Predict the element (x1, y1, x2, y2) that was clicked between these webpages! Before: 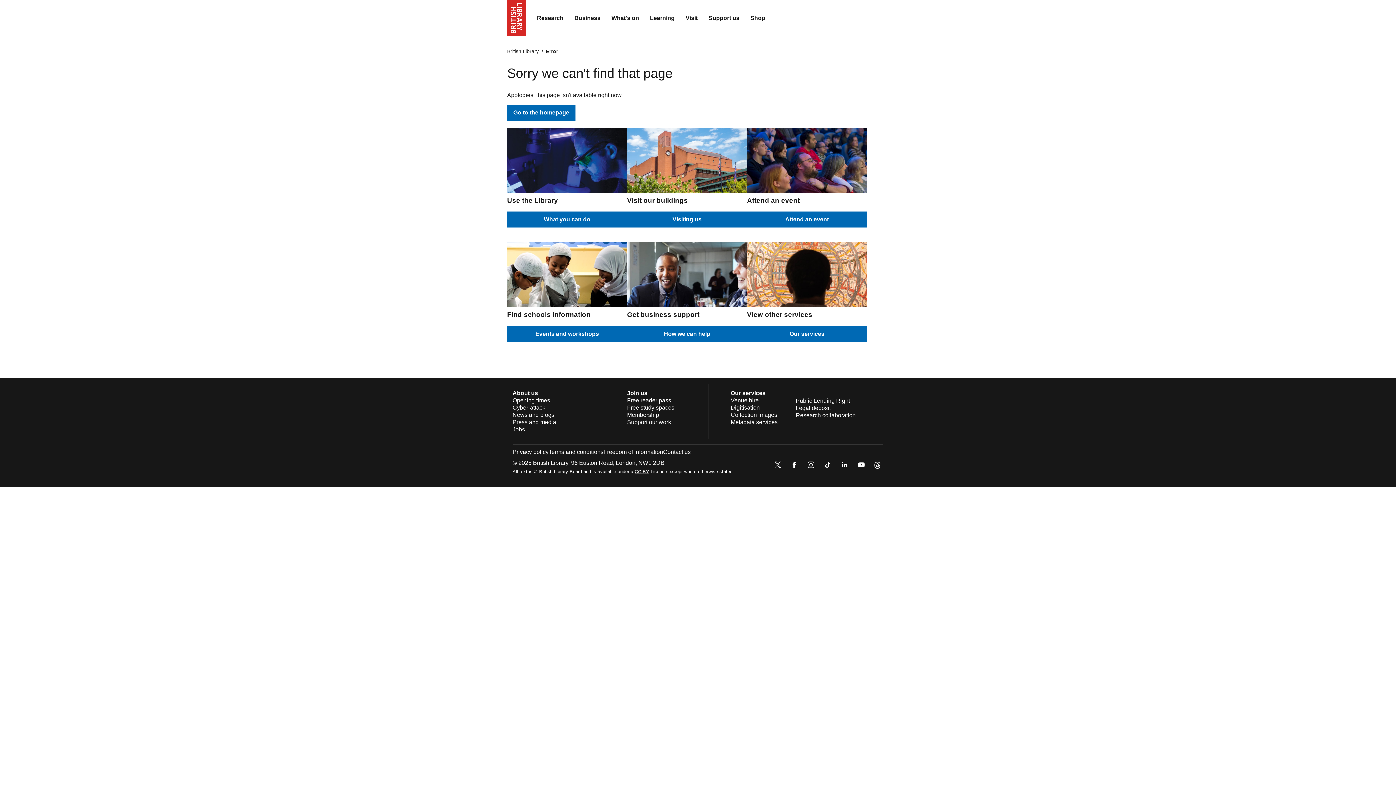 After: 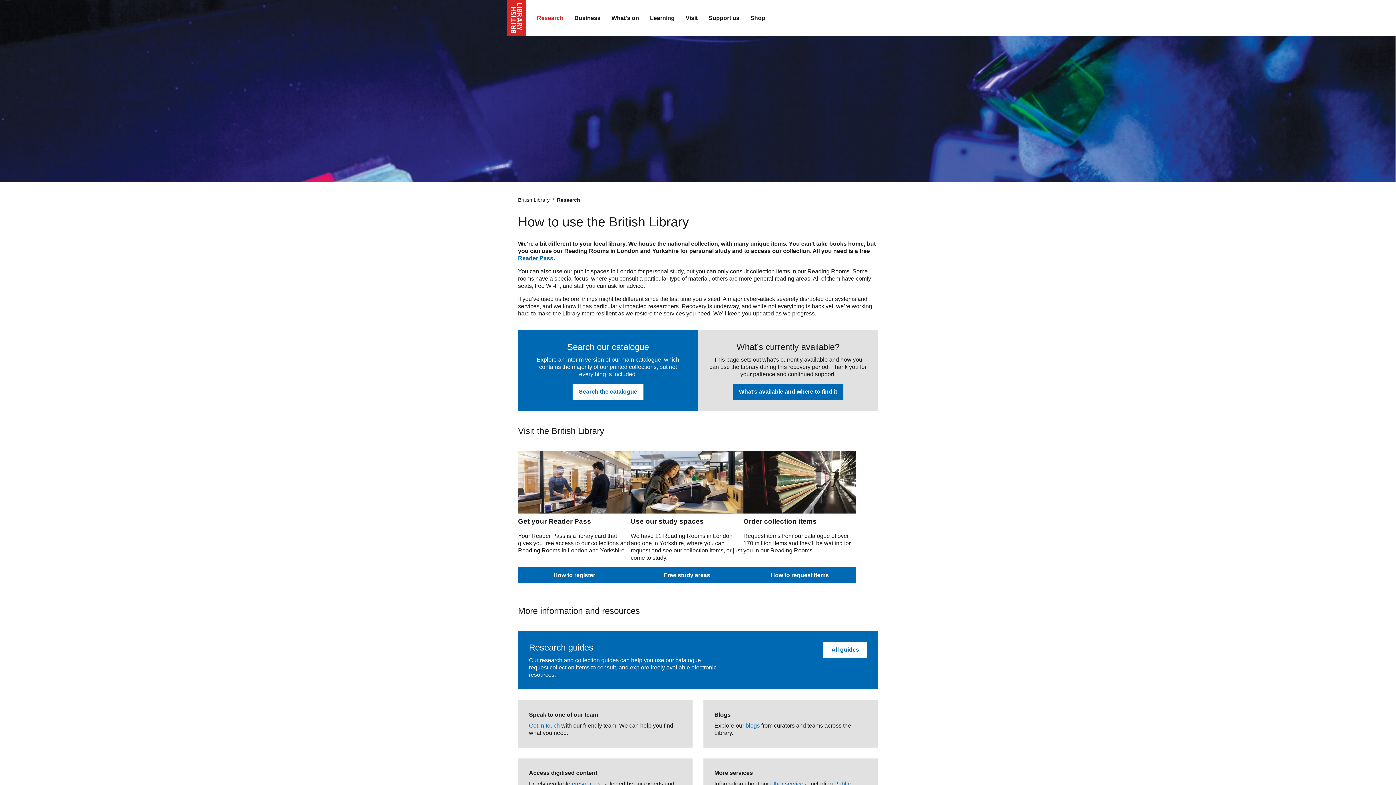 Action: label: What you can do bbox: (507, 211, 627, 227)